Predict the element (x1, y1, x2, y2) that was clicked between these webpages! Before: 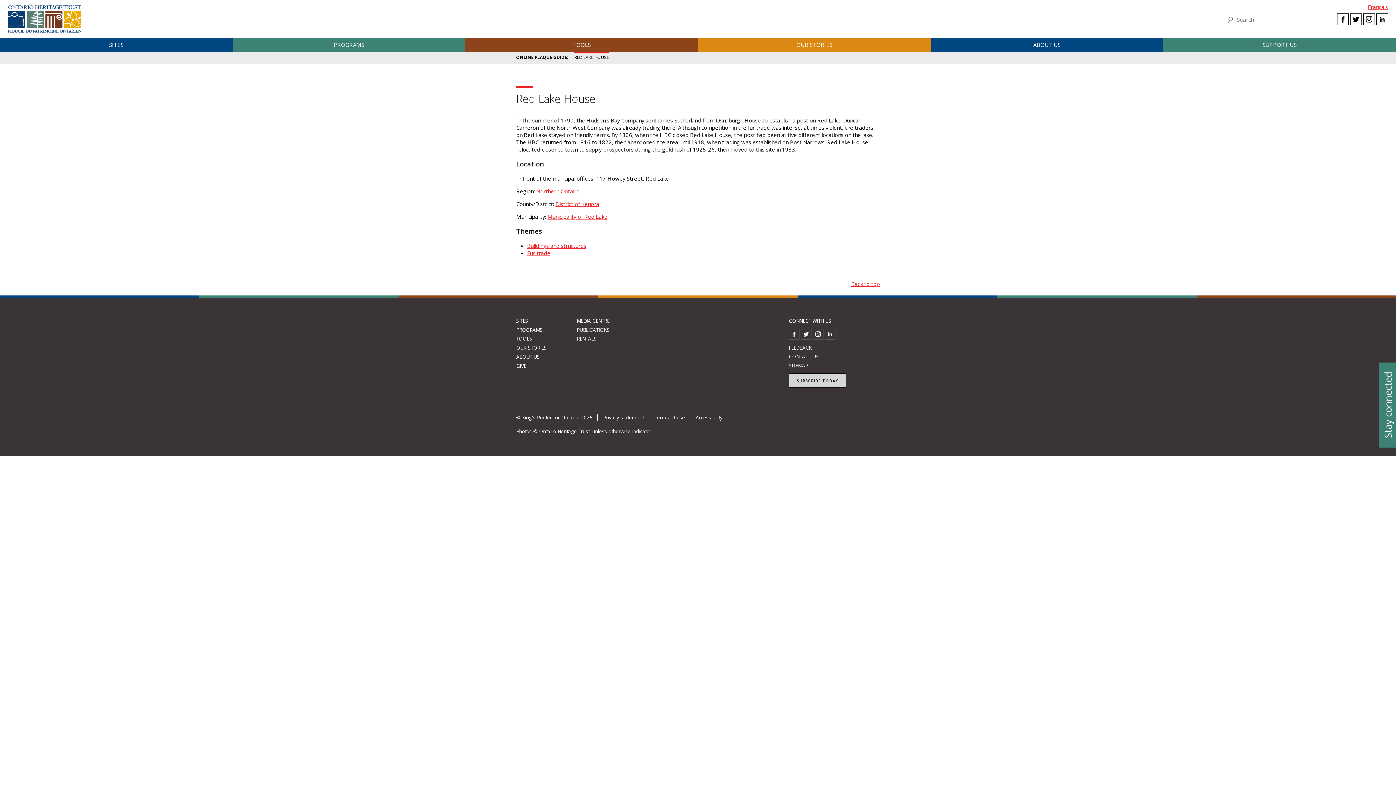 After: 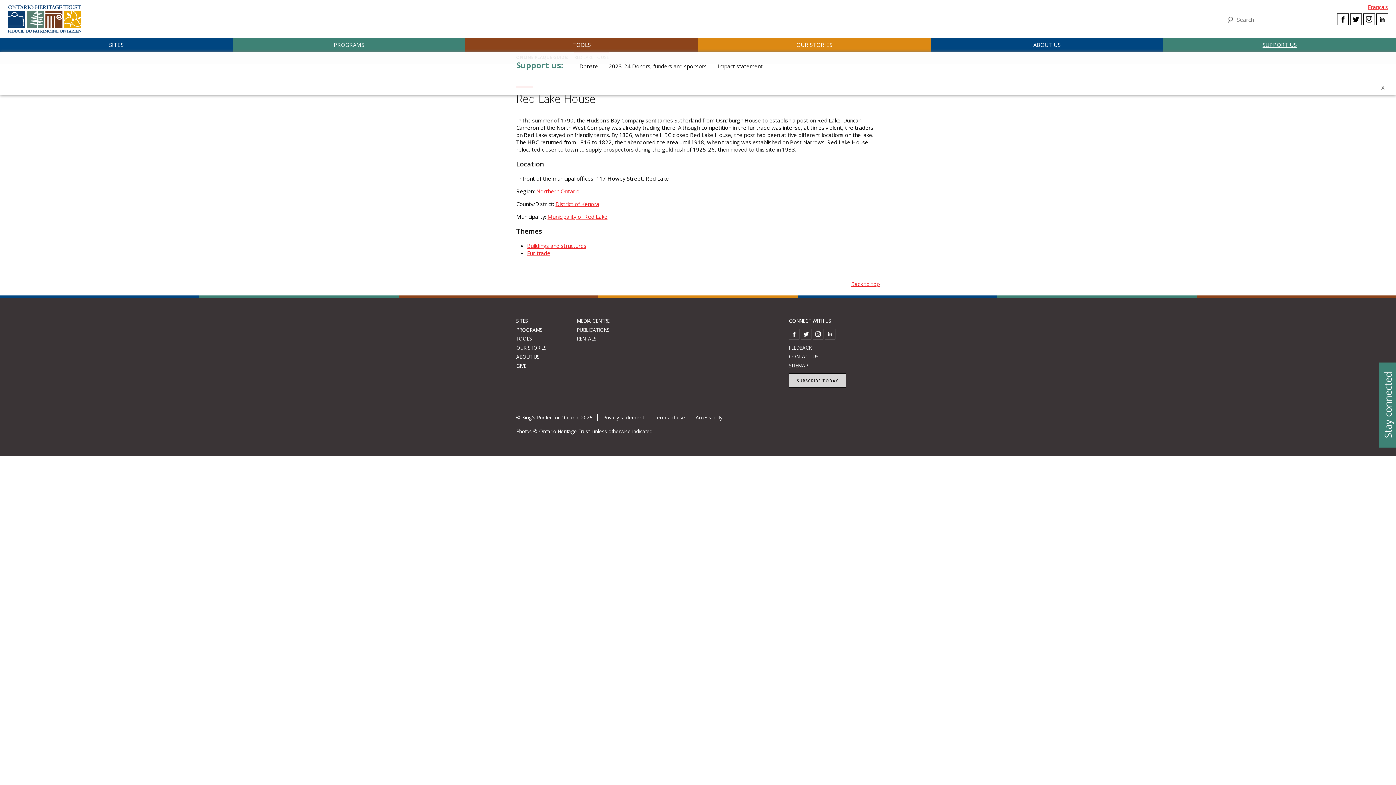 Action: label: SUPPORT US bbox: (1163, 38, 1396, 51)